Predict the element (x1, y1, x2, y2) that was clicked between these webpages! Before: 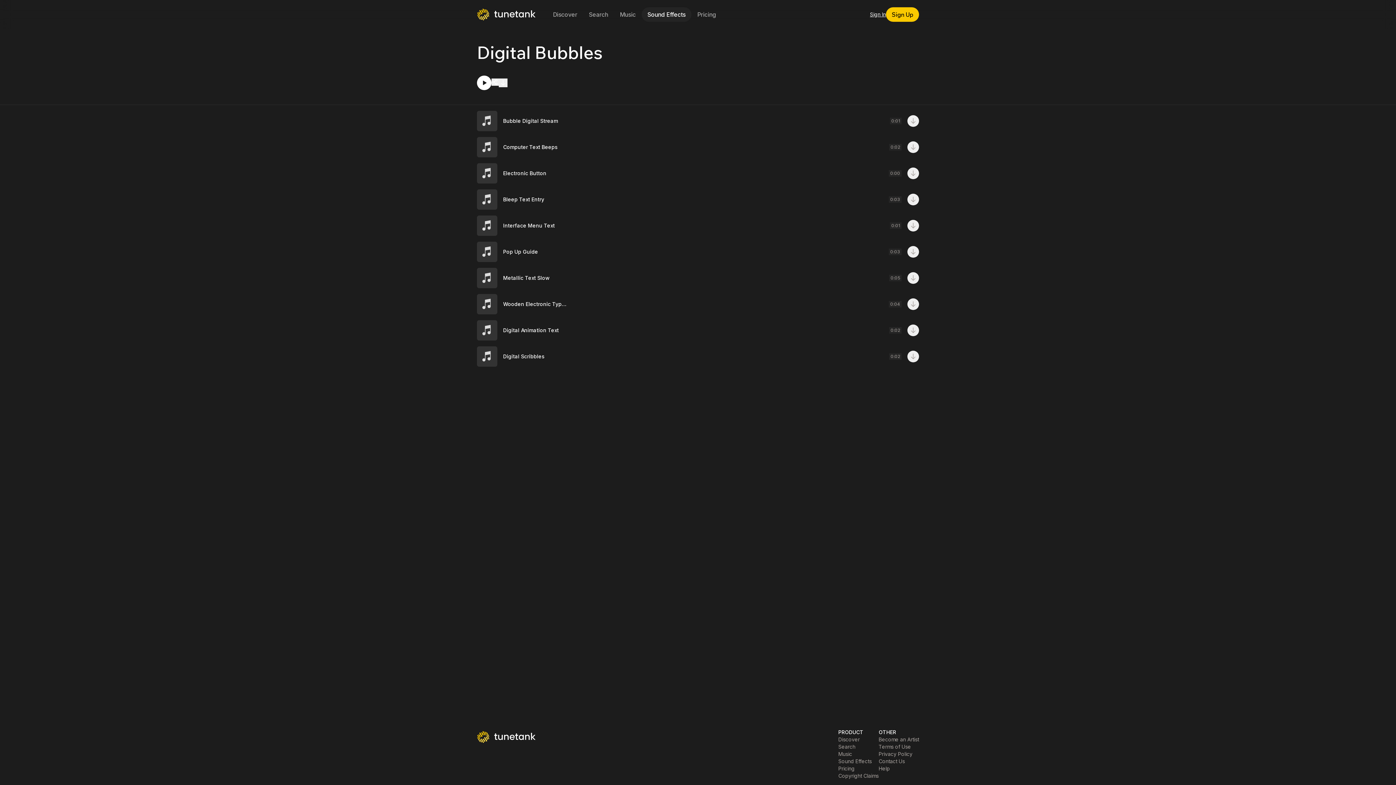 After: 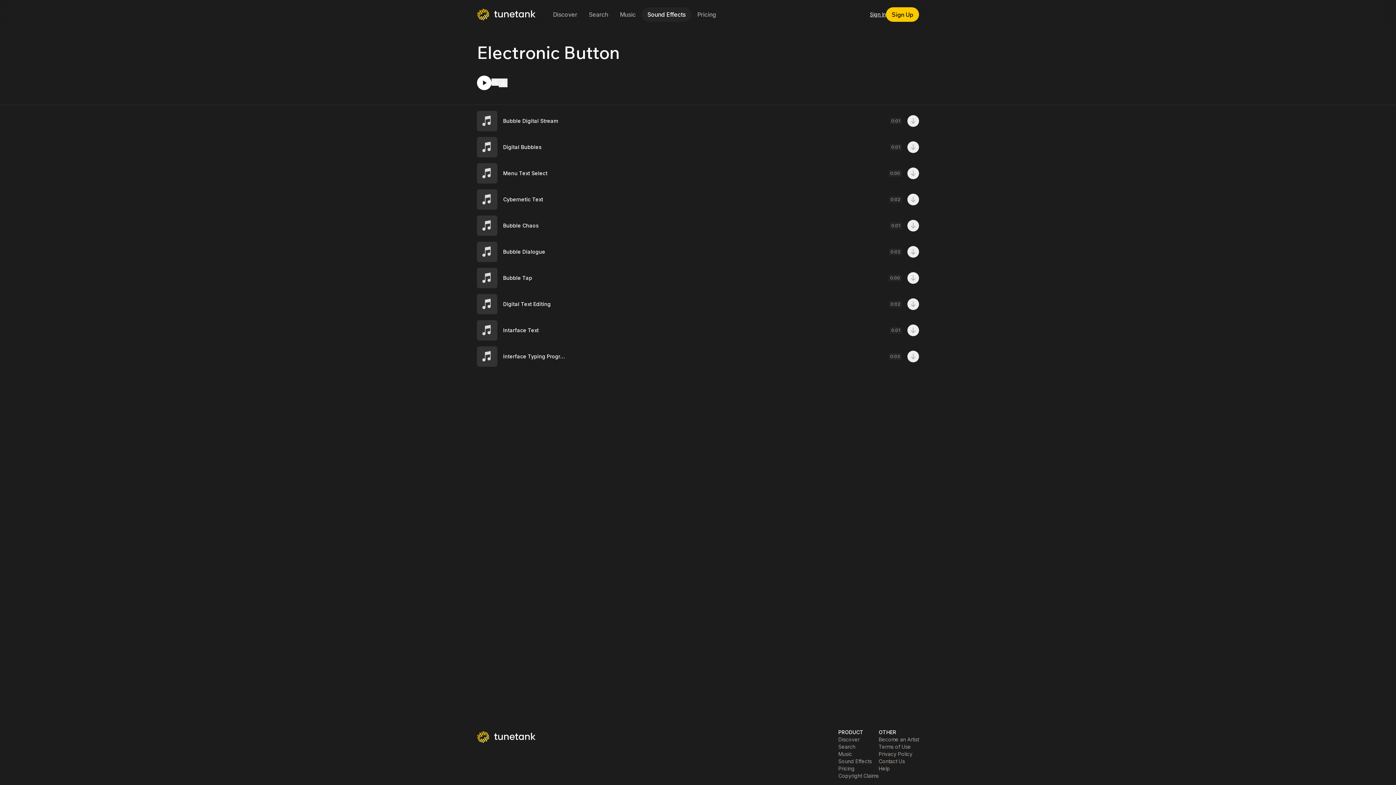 Action: bbox: (503, 169, 567, 177) label: Electronic Button